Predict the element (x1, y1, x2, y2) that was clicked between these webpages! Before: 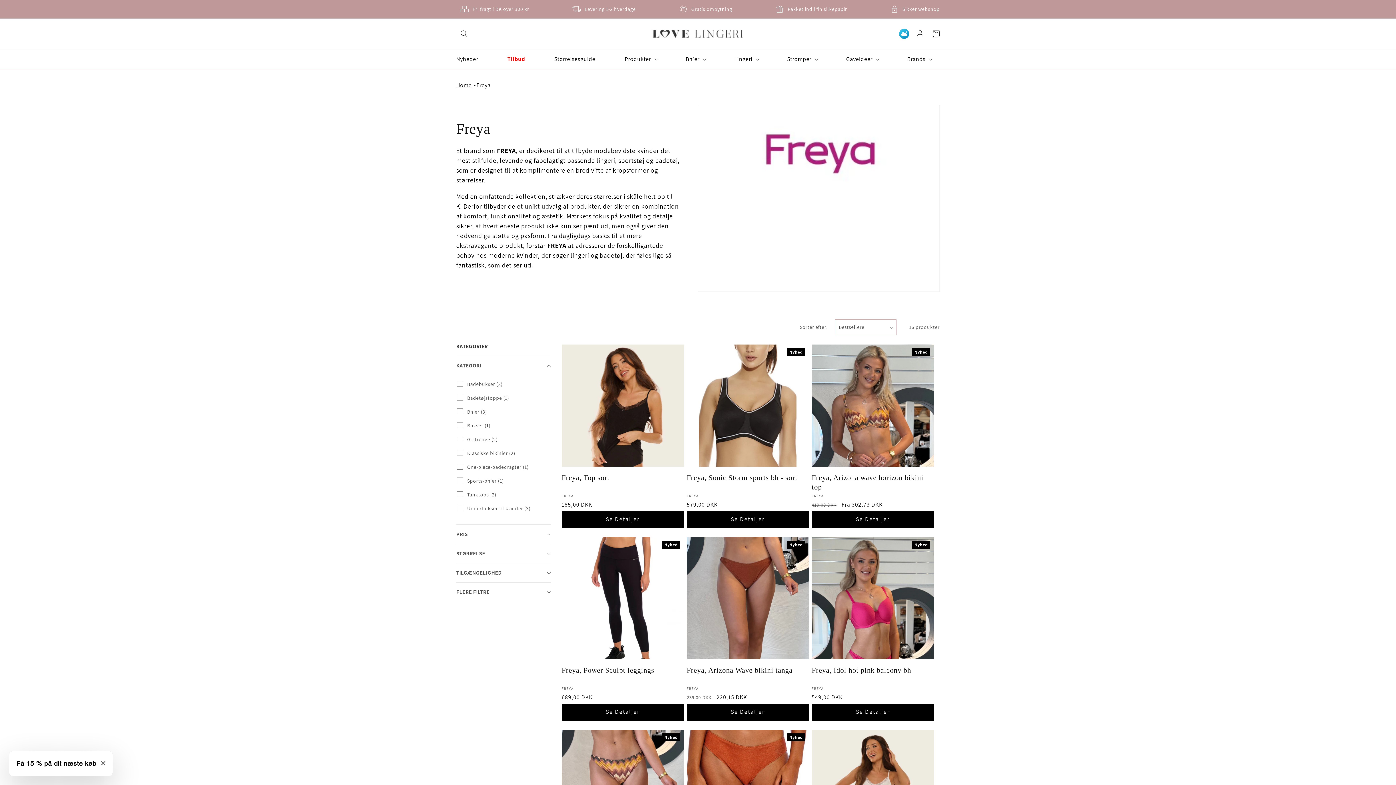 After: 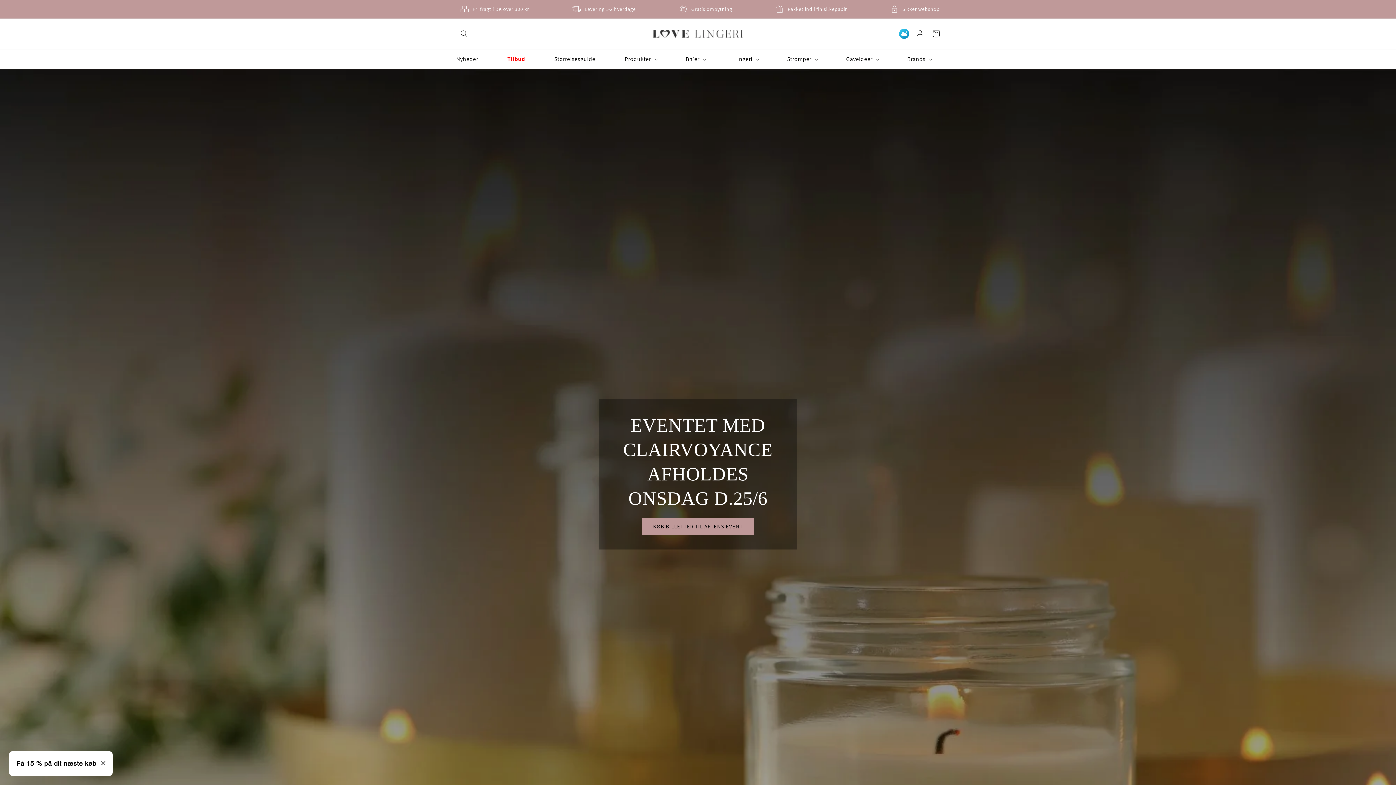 Action: bbox: (456, 81, 471, 89) label: Home